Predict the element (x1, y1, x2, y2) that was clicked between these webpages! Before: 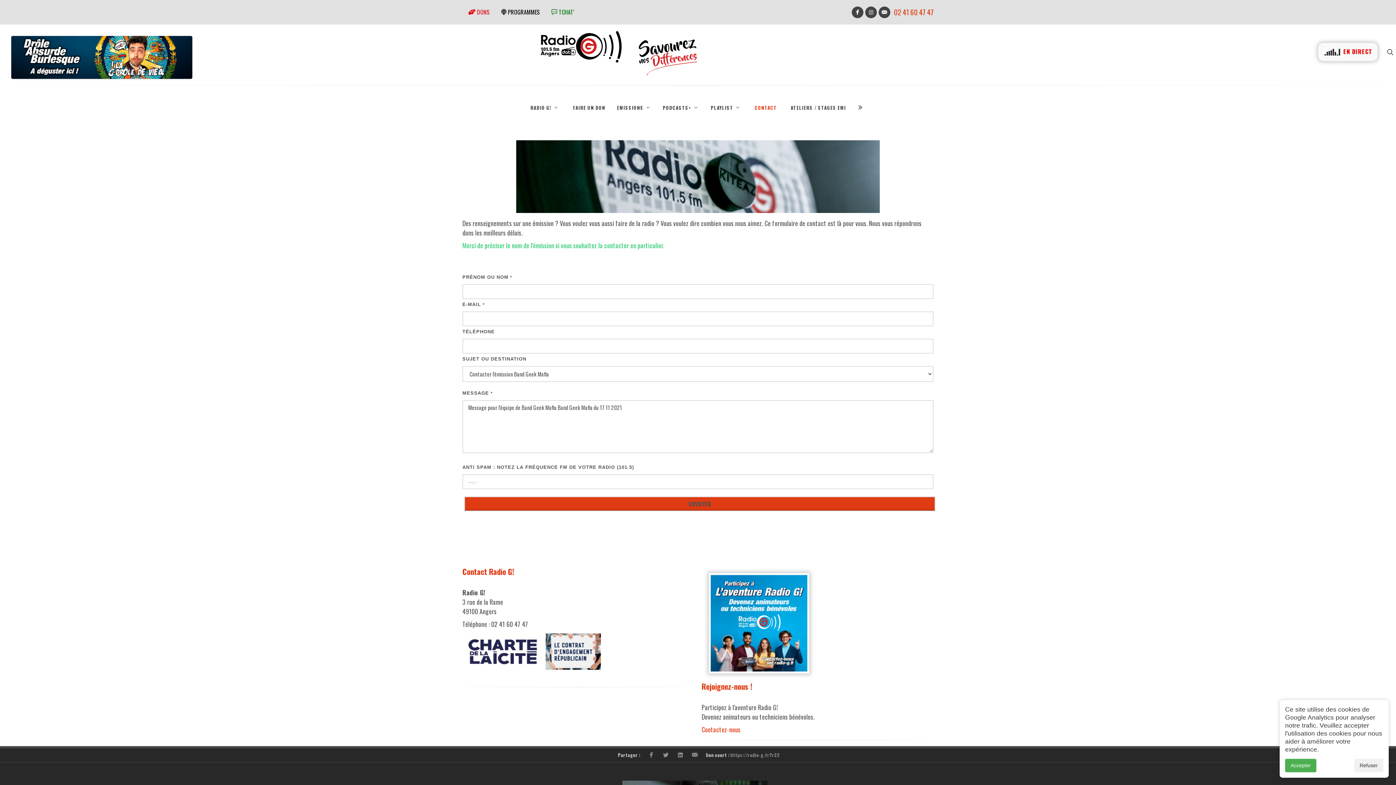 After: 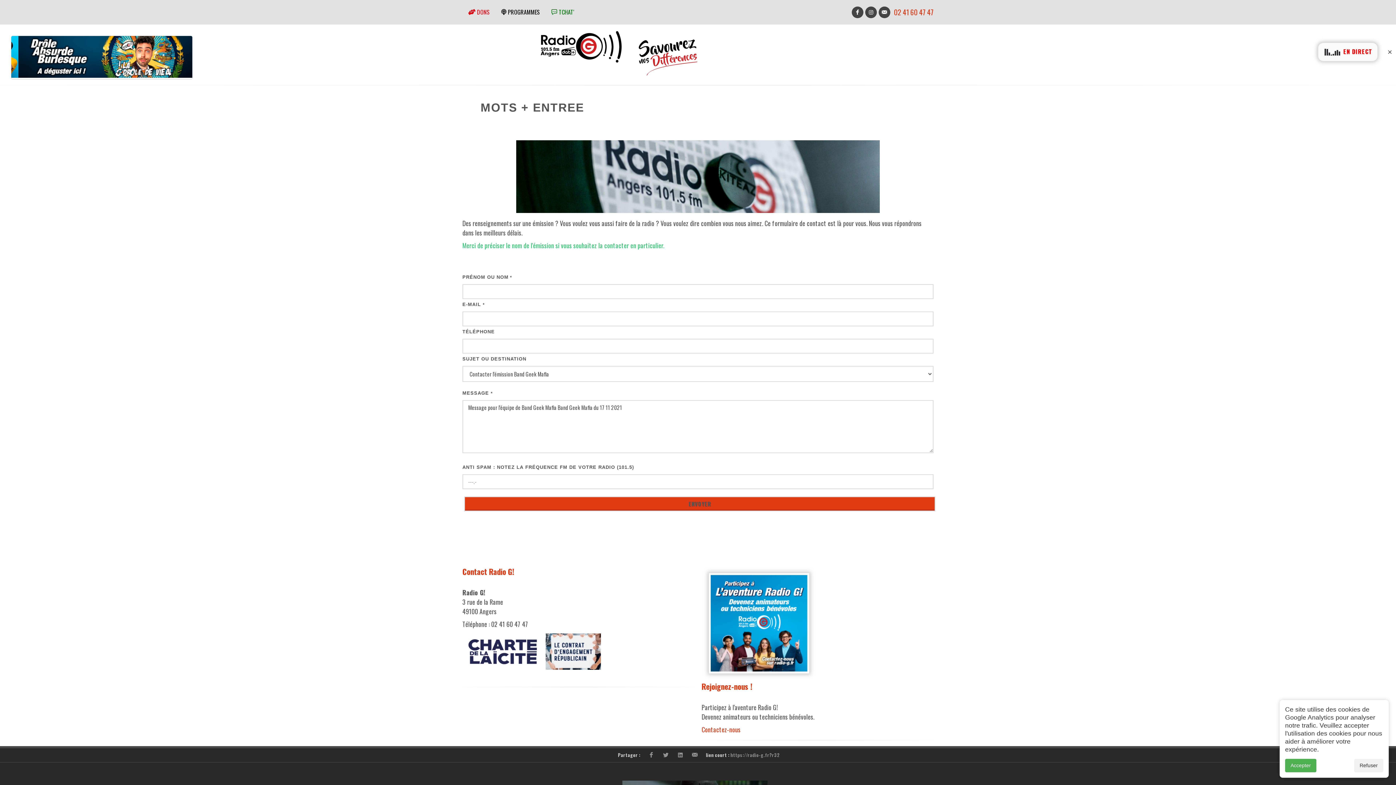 Action: bbox: (1386, 48, 1393, 55)